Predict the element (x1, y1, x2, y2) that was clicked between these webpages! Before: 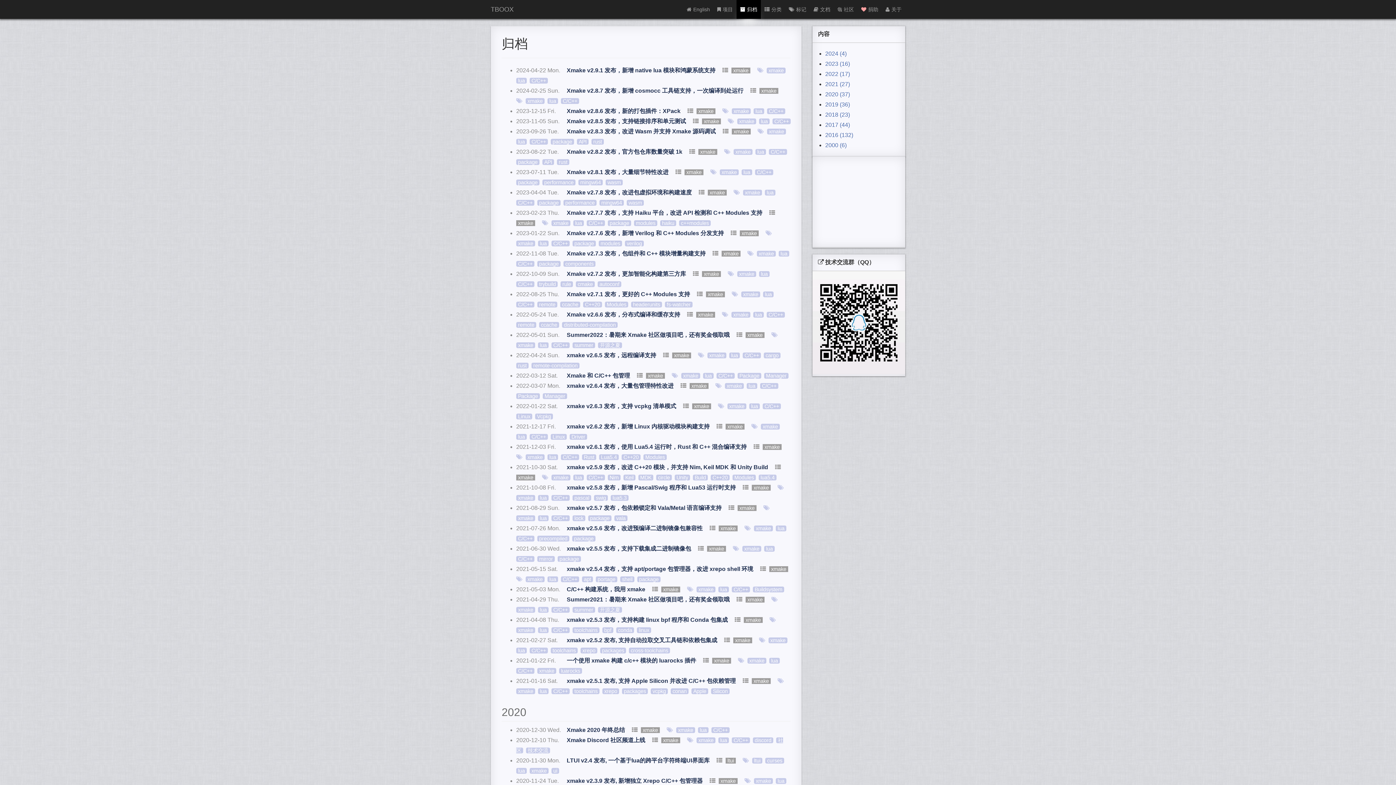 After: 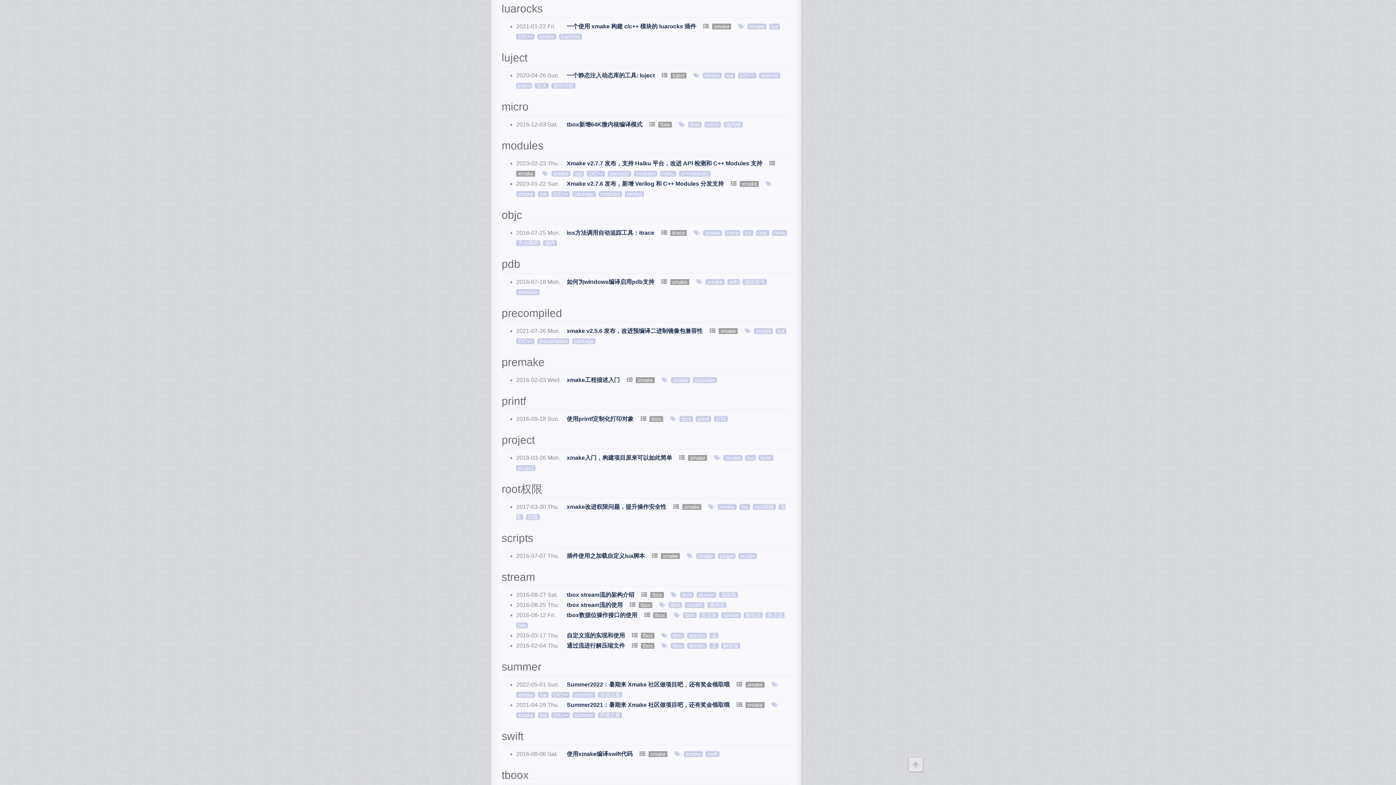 Action: label: luarocks bbox: (559, 668, 582, 674)